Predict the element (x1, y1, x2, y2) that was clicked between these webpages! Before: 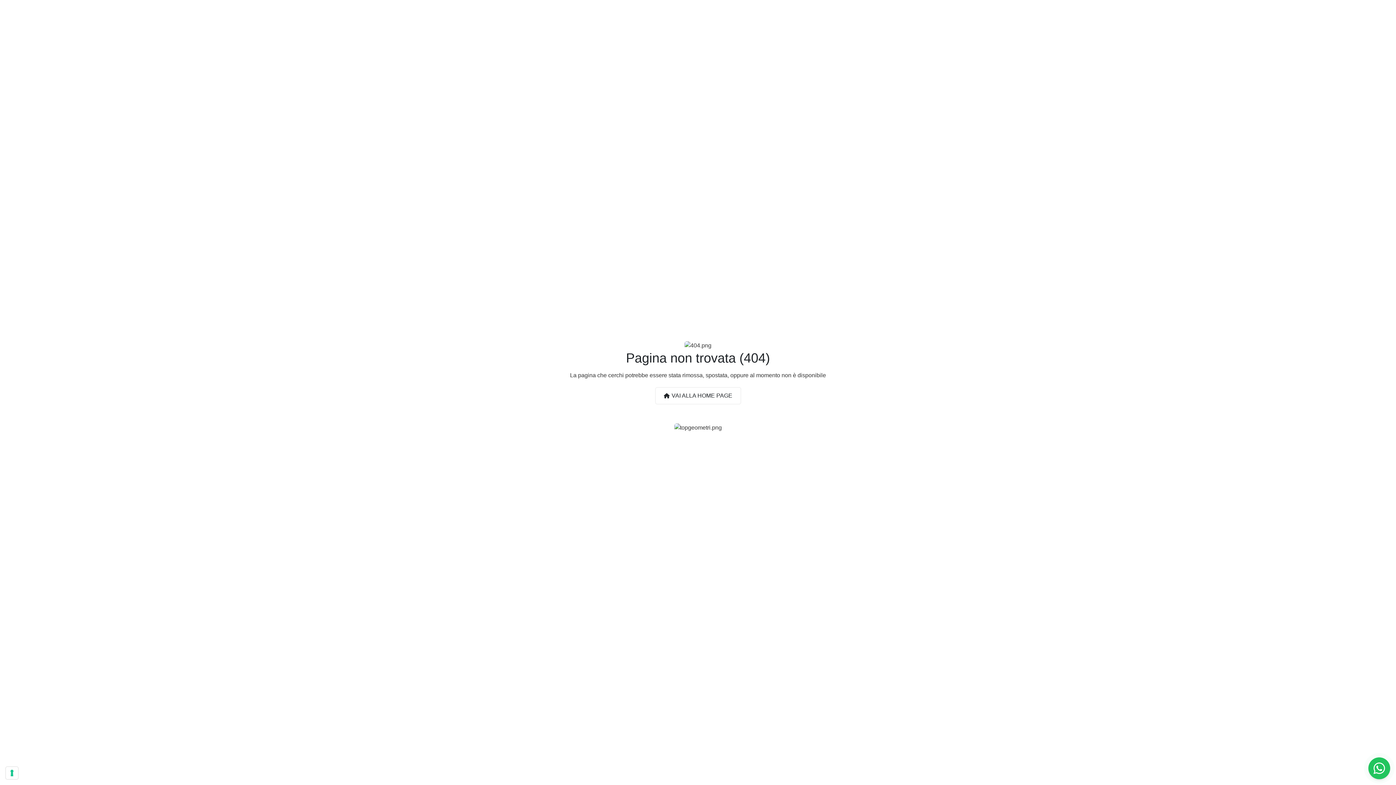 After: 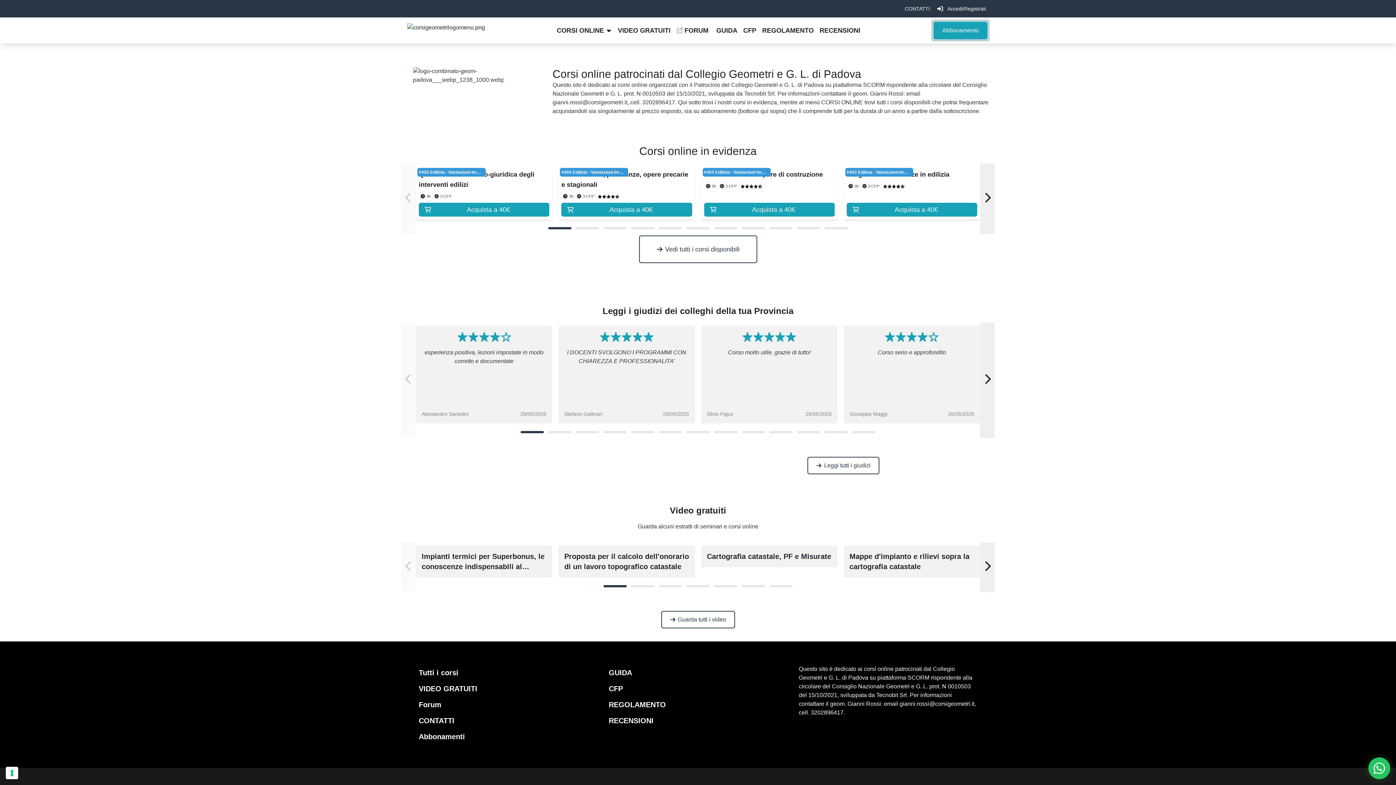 Action: label: VAI ALLA HOME PAGE bbox: (655, 387, 741, 404)